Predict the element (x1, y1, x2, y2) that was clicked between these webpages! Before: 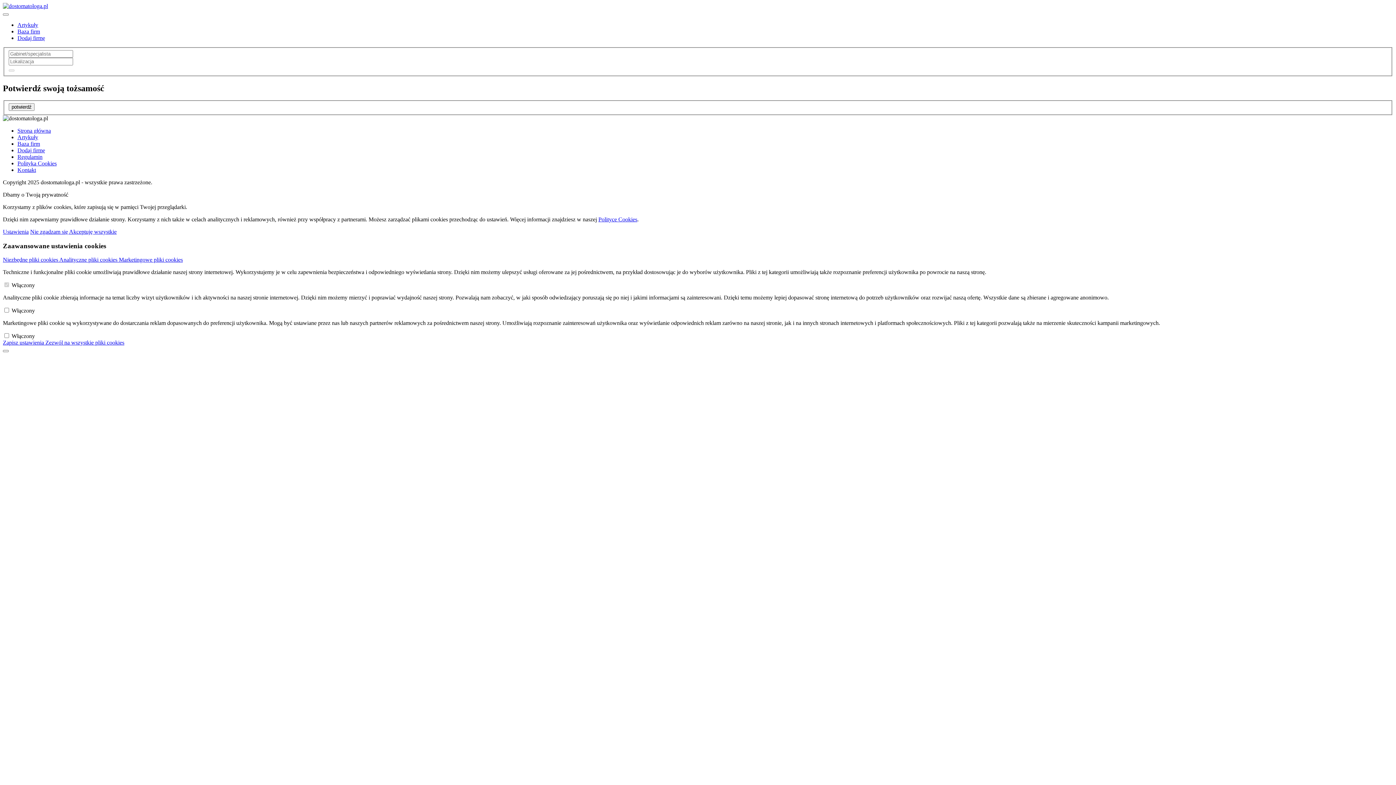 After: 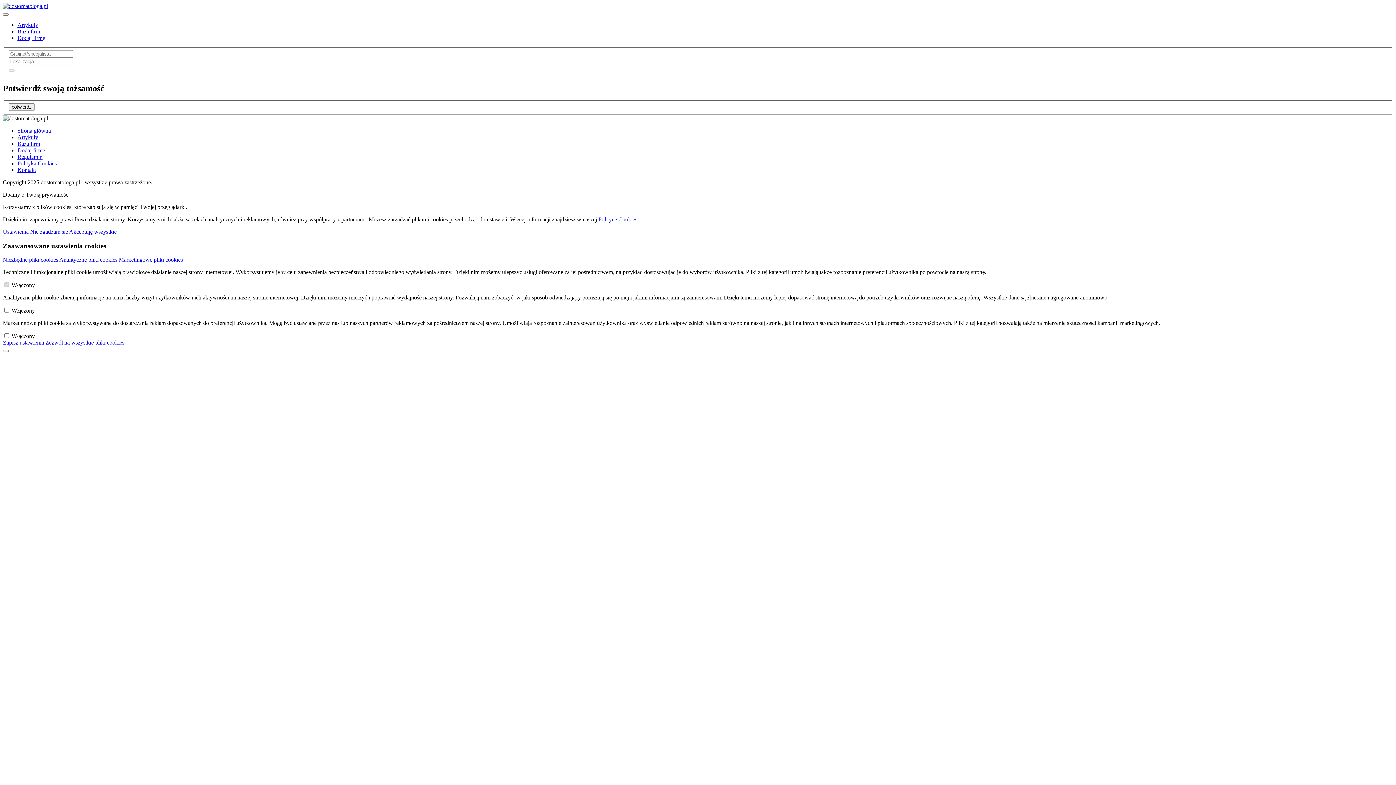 Action: label: Dodaj firmę bbox: (17, 147, 45, 153)